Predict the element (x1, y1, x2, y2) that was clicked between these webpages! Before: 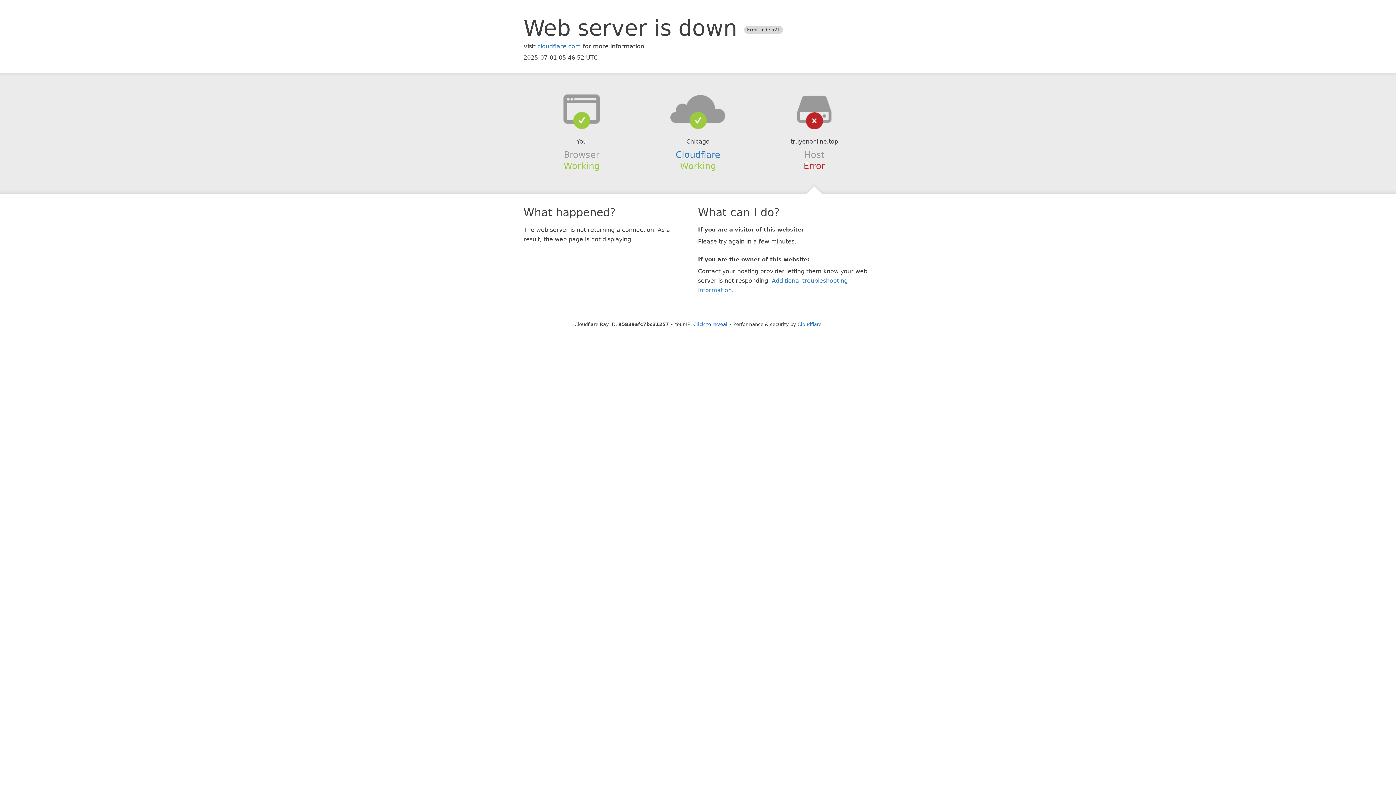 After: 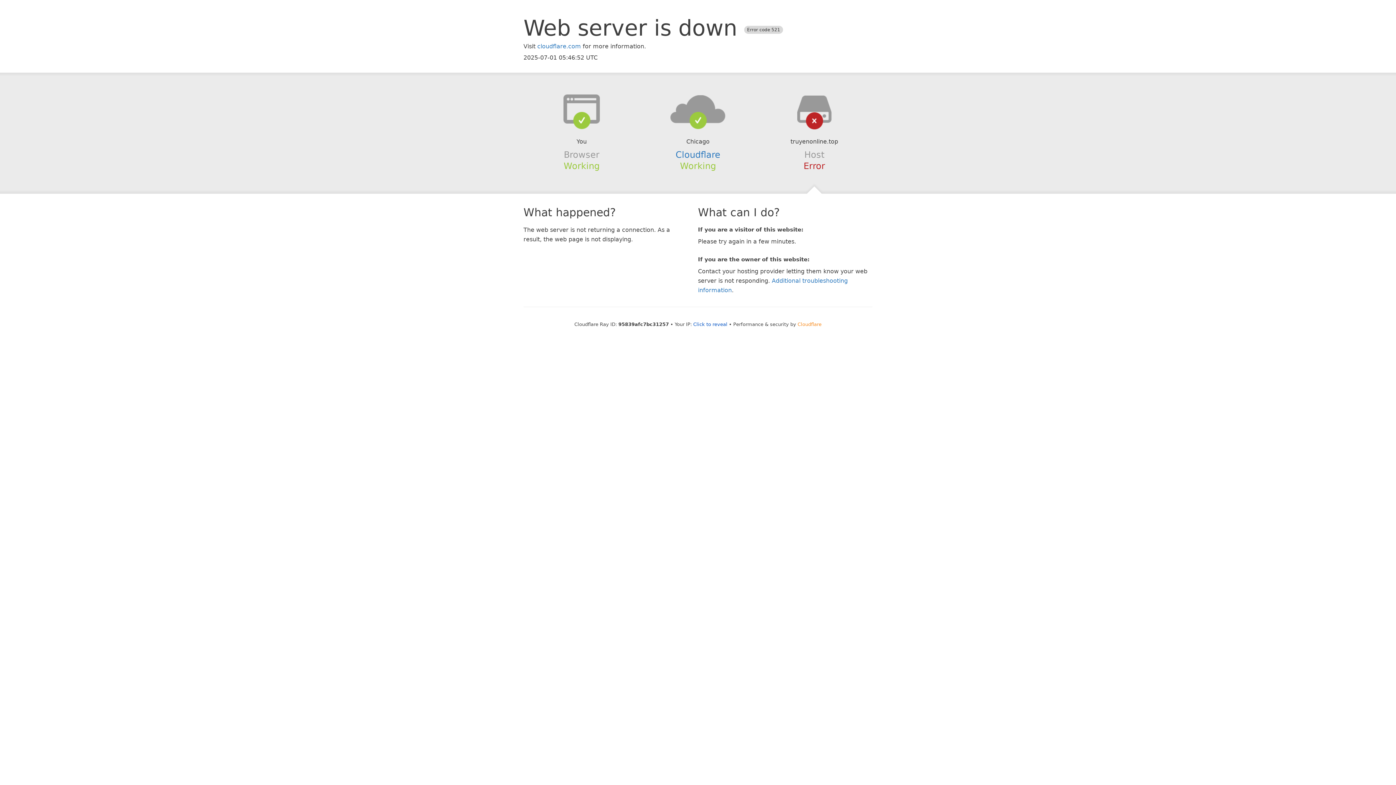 Action: bbox: (797, 321, 821, 327) label: Cloudflare